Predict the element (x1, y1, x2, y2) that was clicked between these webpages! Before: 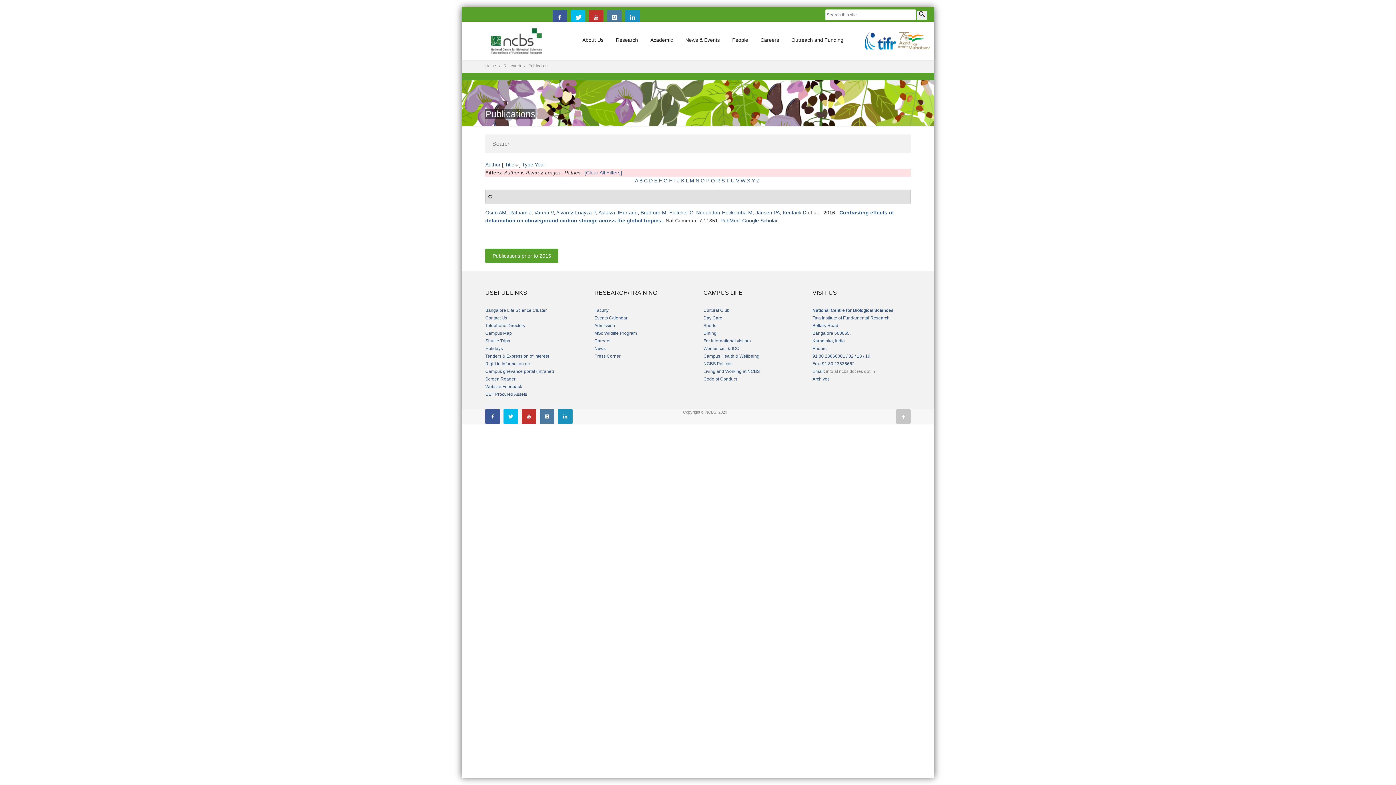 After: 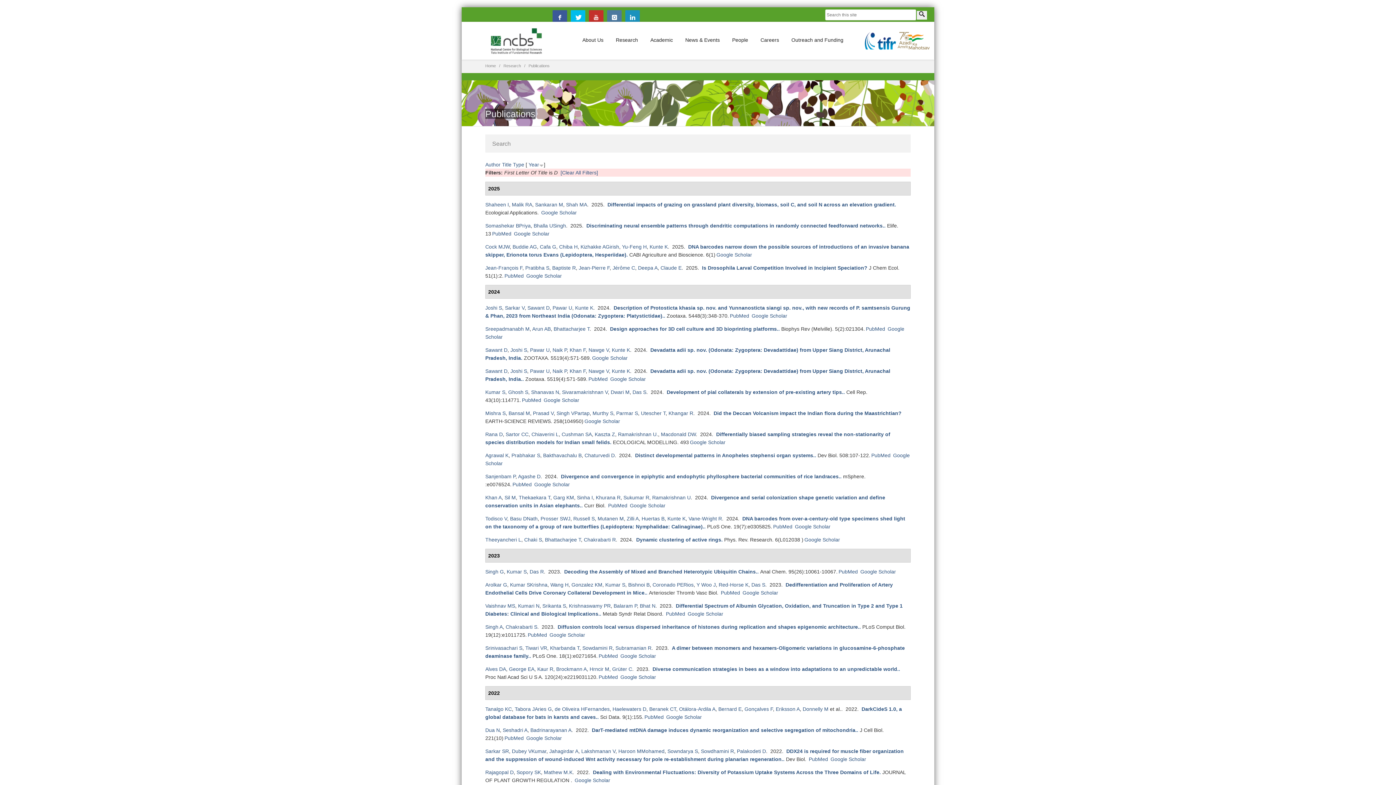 Action: label: D bbox: (649, 177, 652, 183)